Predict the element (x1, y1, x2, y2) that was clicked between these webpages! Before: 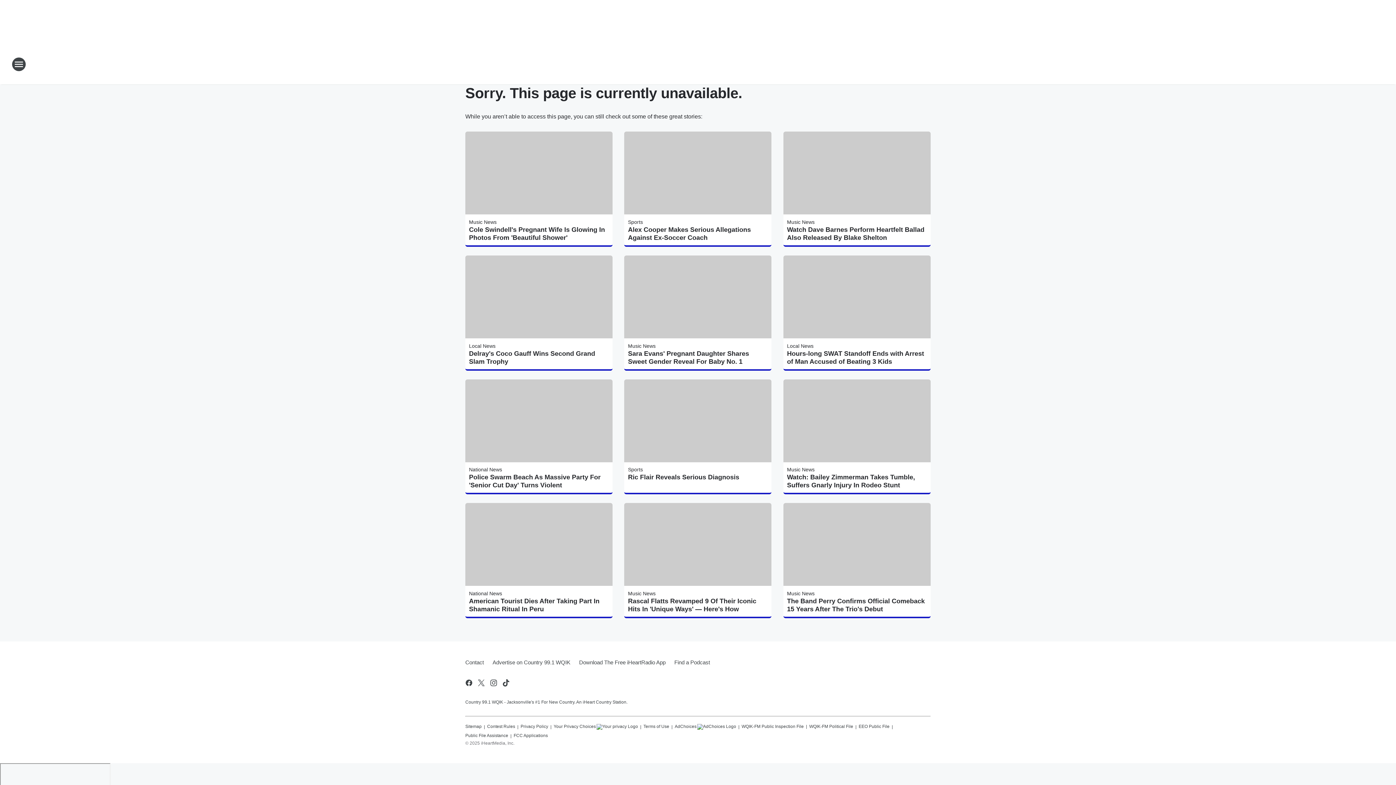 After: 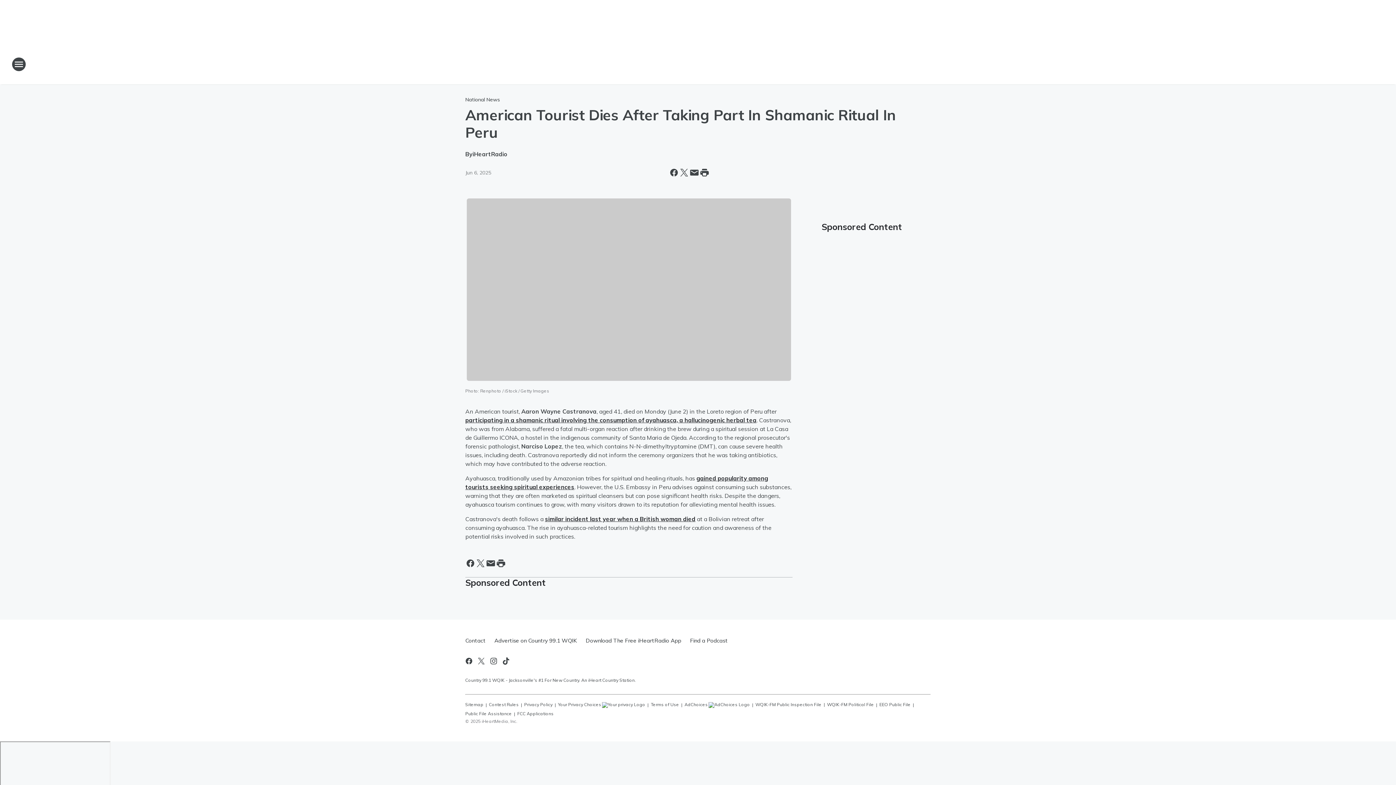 Action: label: American Tourist Dies After Taking Part In Shamanic Ritual In Peru bbox: (469, 597, 609, 613)